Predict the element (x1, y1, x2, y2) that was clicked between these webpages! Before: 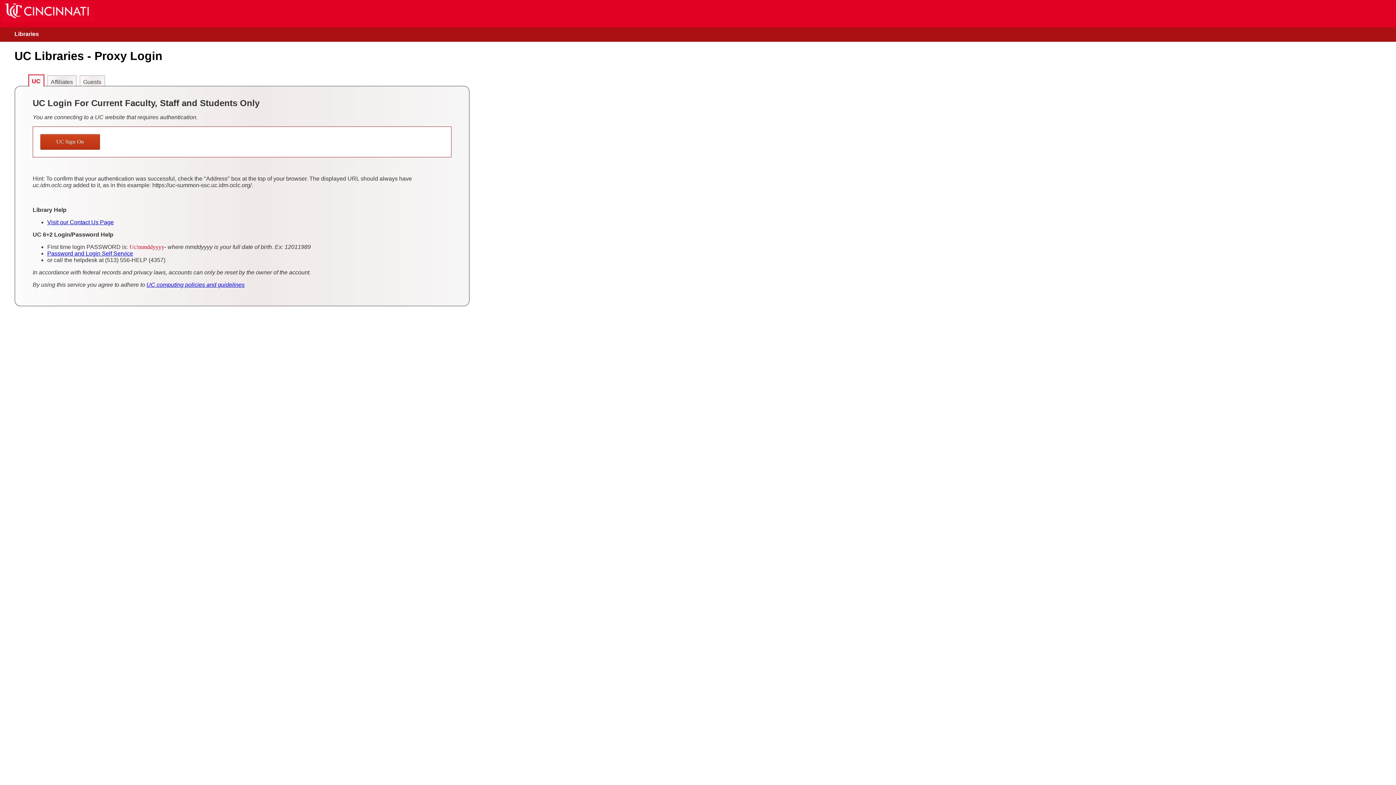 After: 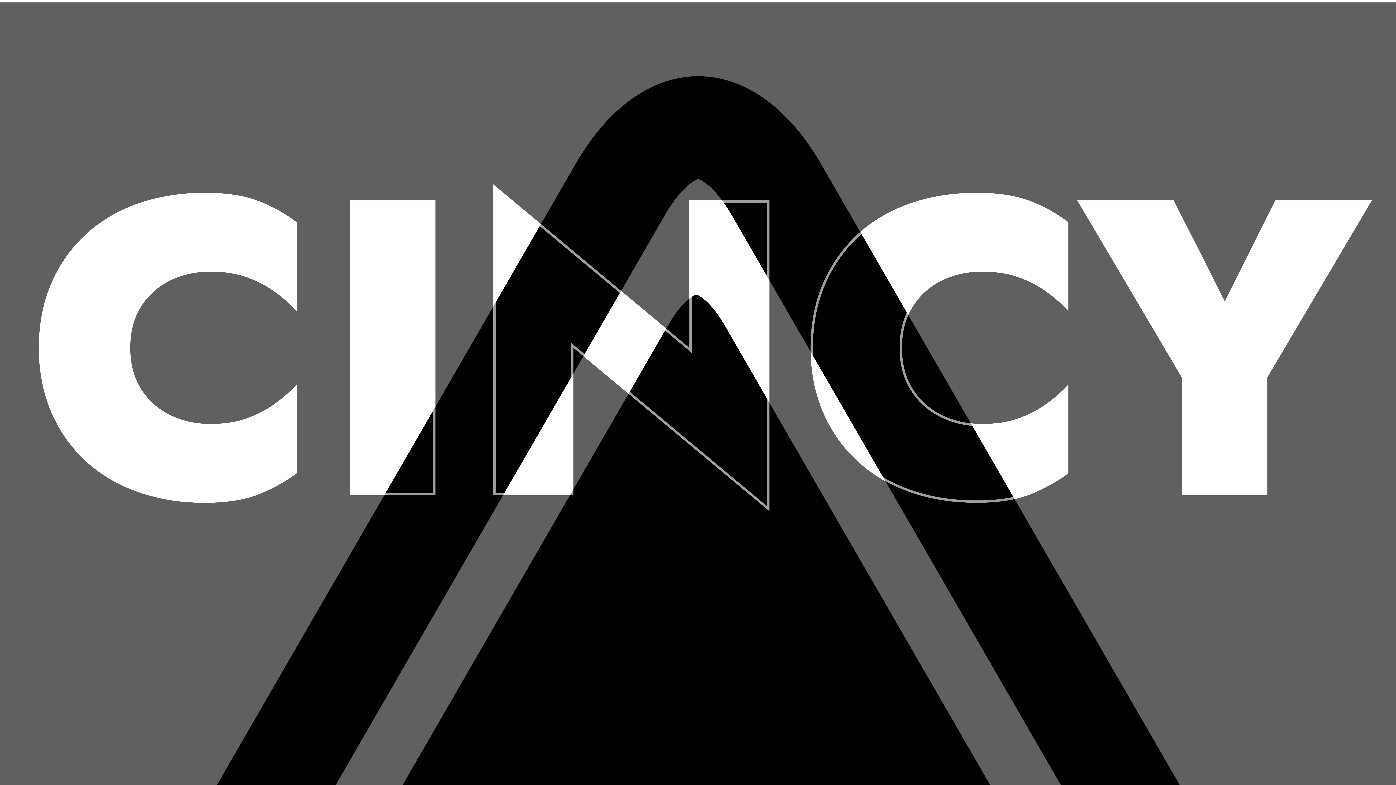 Action: bbox: (1, 16, 94, 22)